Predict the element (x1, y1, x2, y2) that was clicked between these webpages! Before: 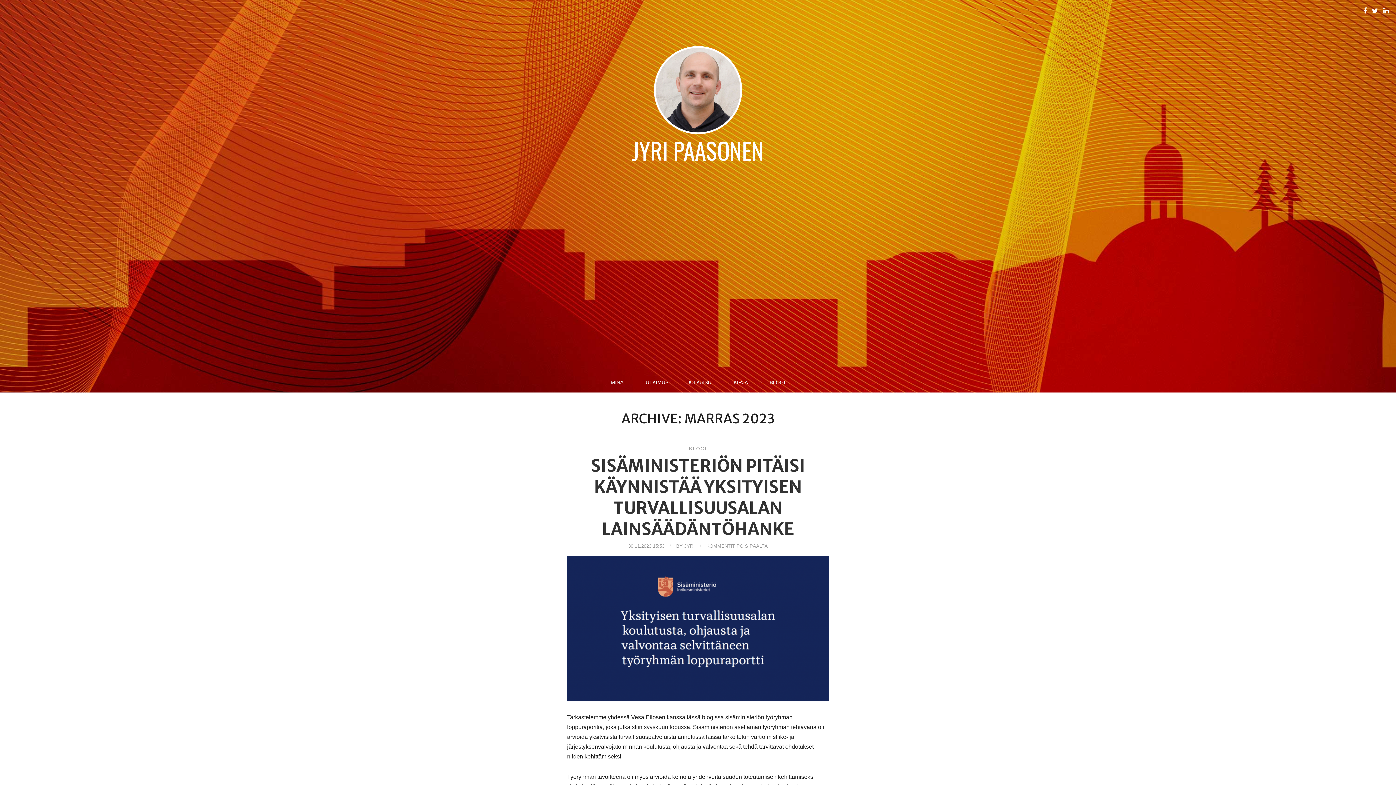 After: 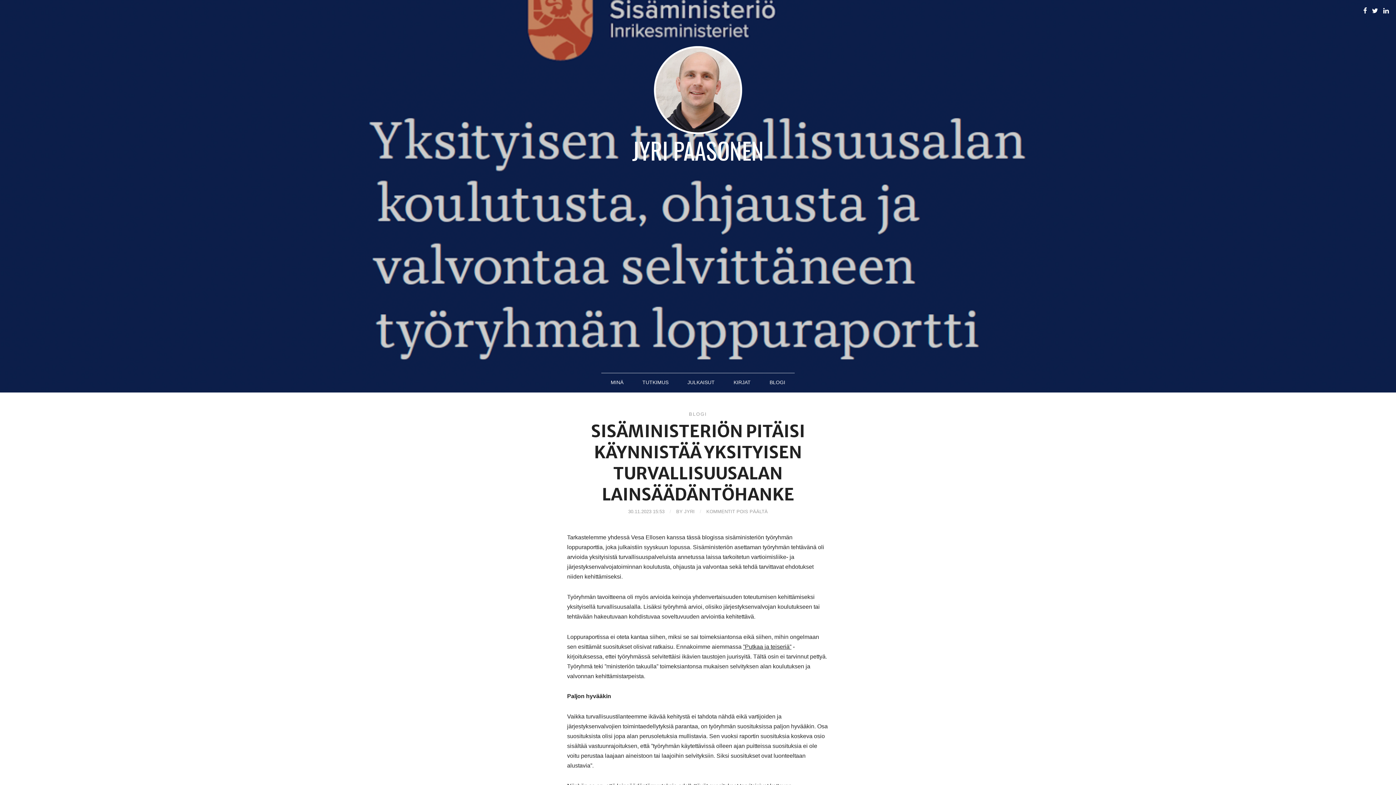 Action: label: 30.11.2023 15:53 bbox: (628, 543, 664, 549)